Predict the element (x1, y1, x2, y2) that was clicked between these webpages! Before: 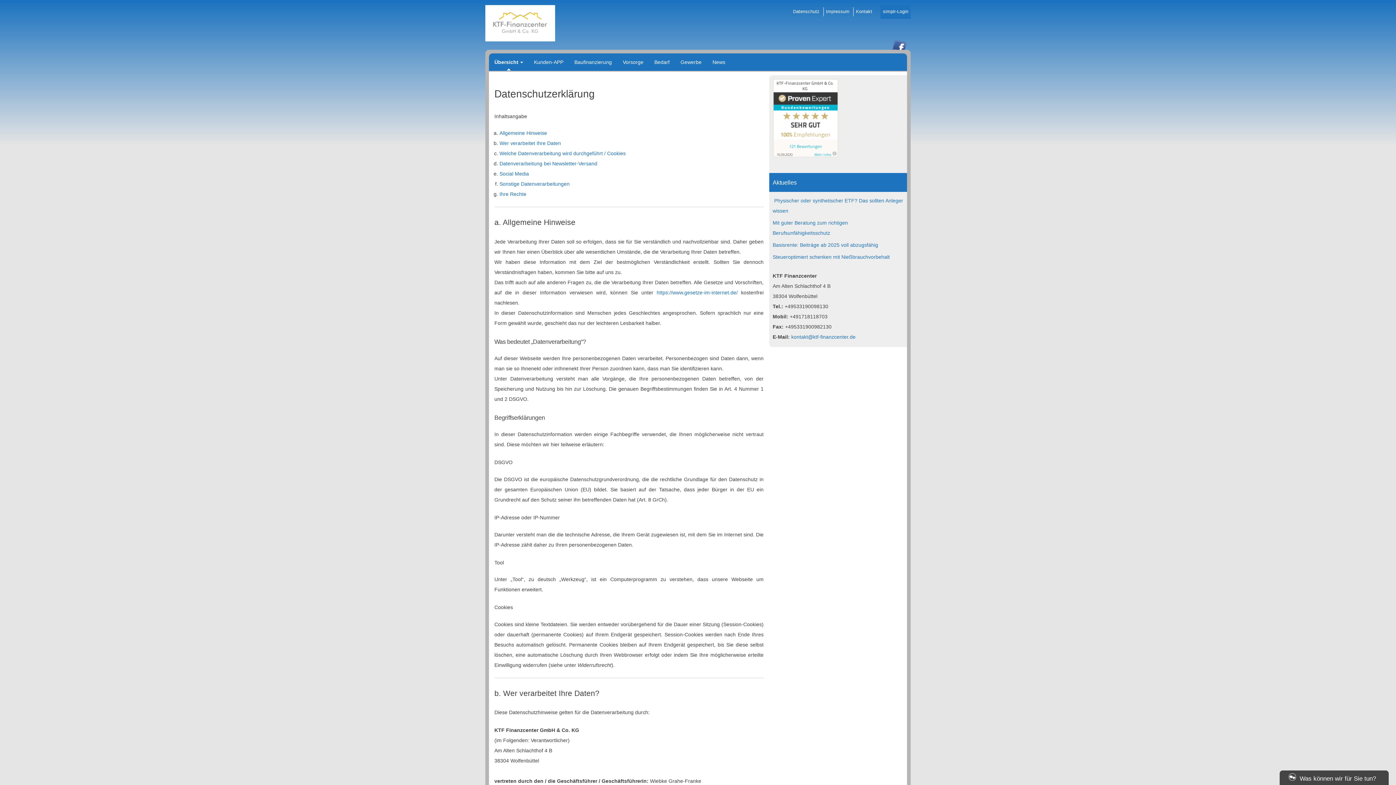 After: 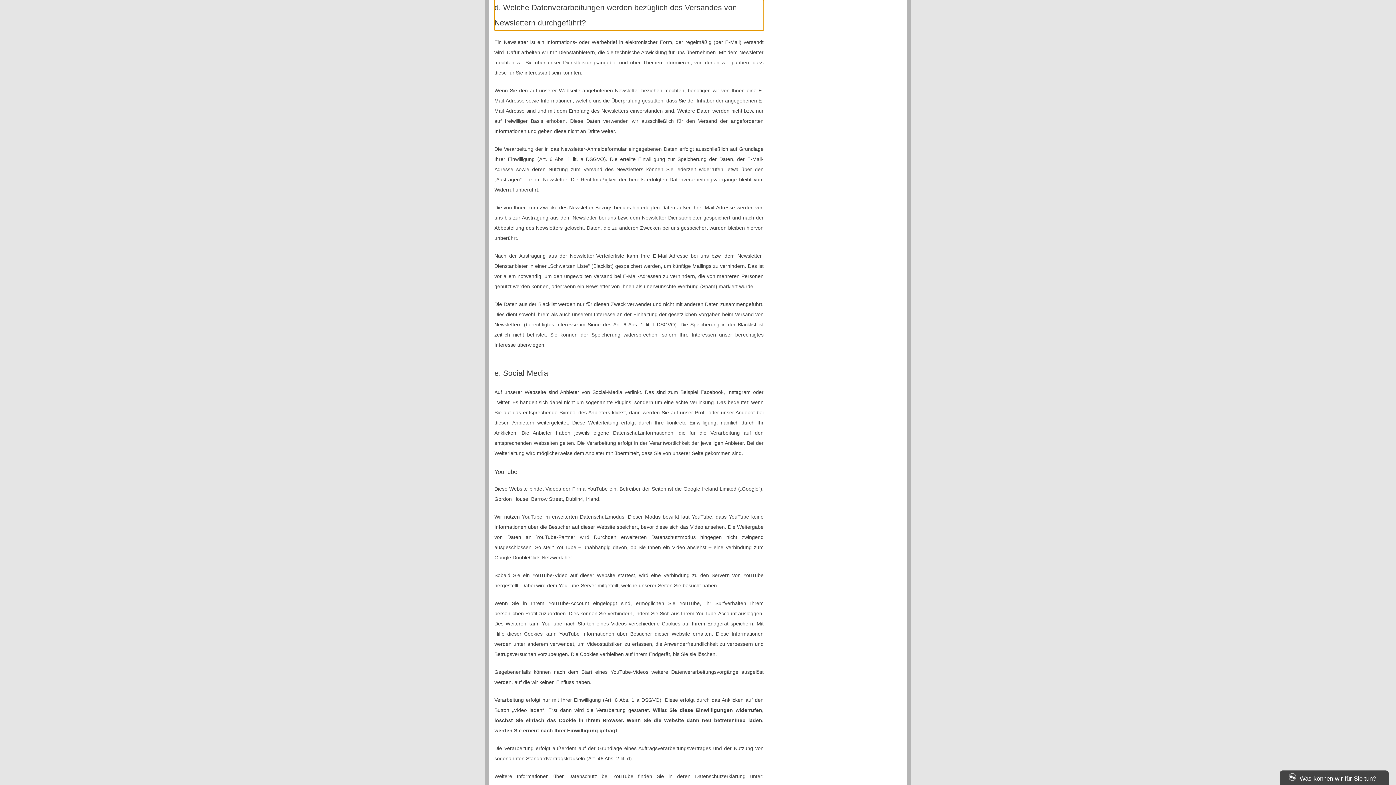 Action: bbox: (499, 160, 597, 166) label: Datenverarbeitung bei Newsletter-Versand